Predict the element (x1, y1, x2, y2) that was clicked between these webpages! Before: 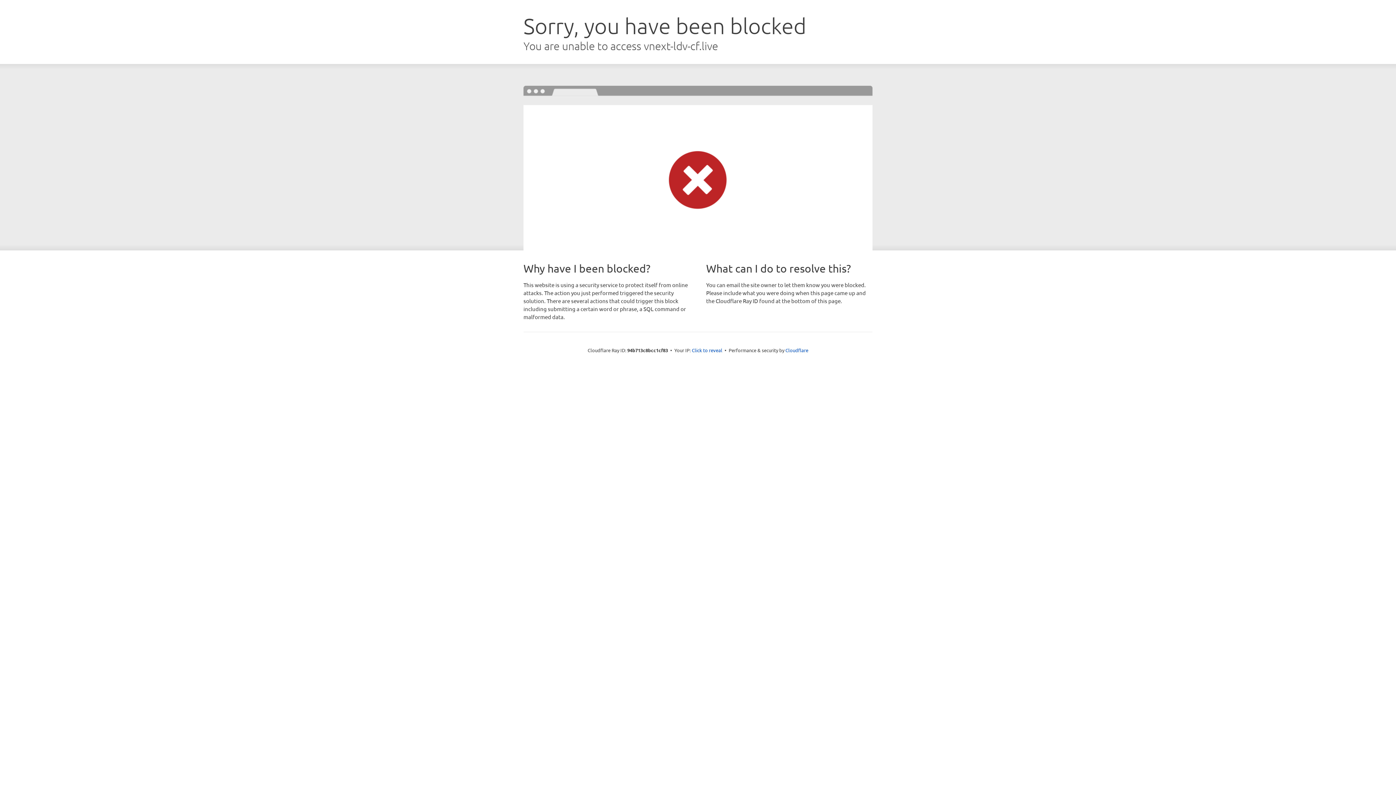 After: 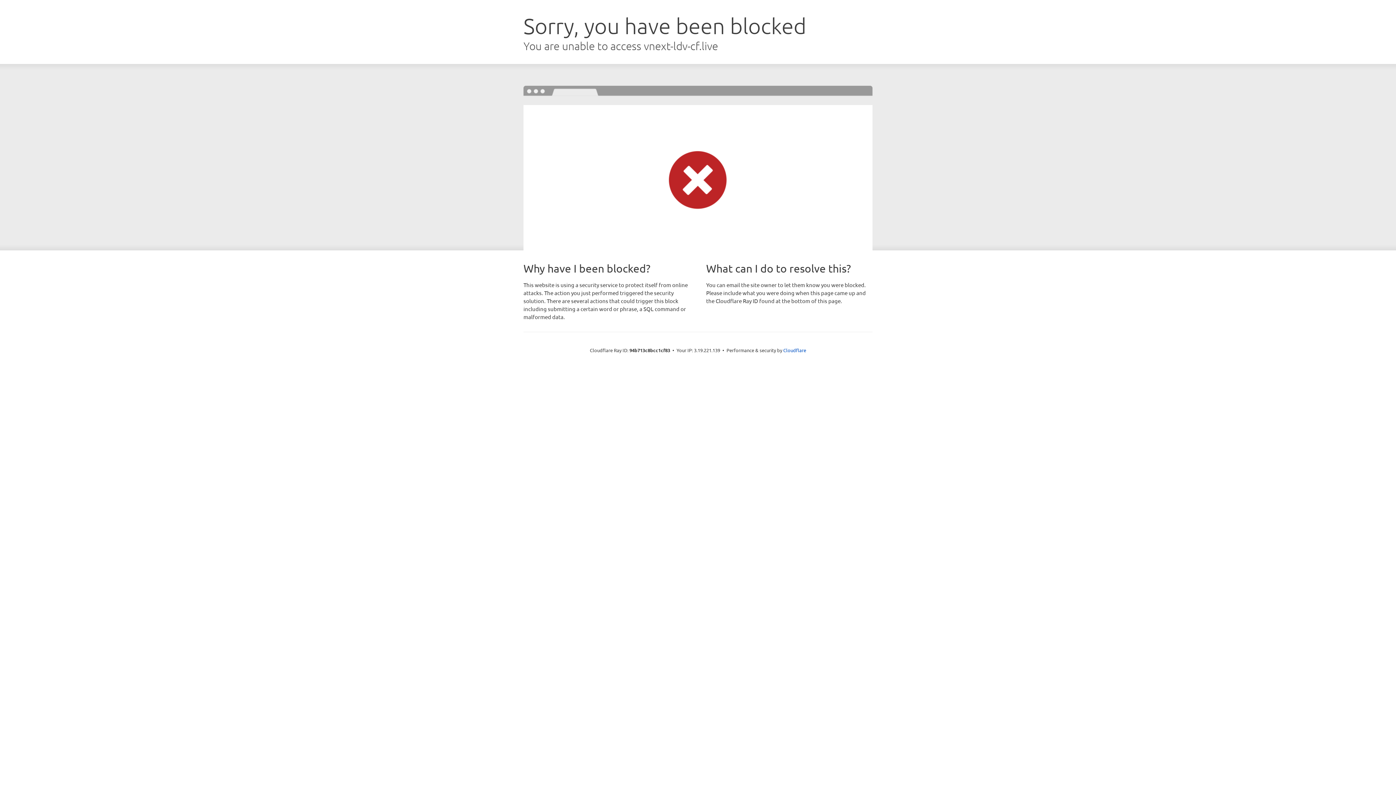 Action: bbox: (692, 346, 722, 353) label: Click to reveal